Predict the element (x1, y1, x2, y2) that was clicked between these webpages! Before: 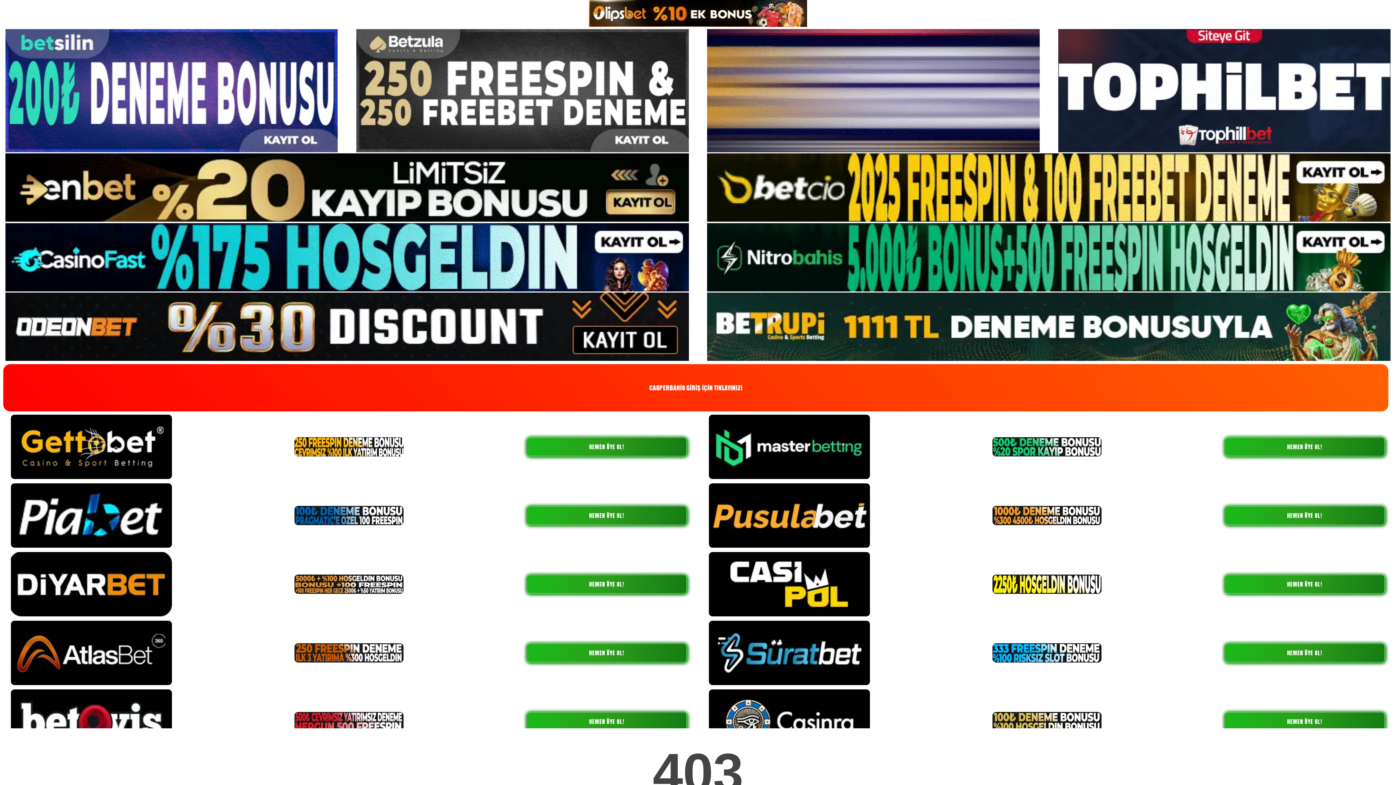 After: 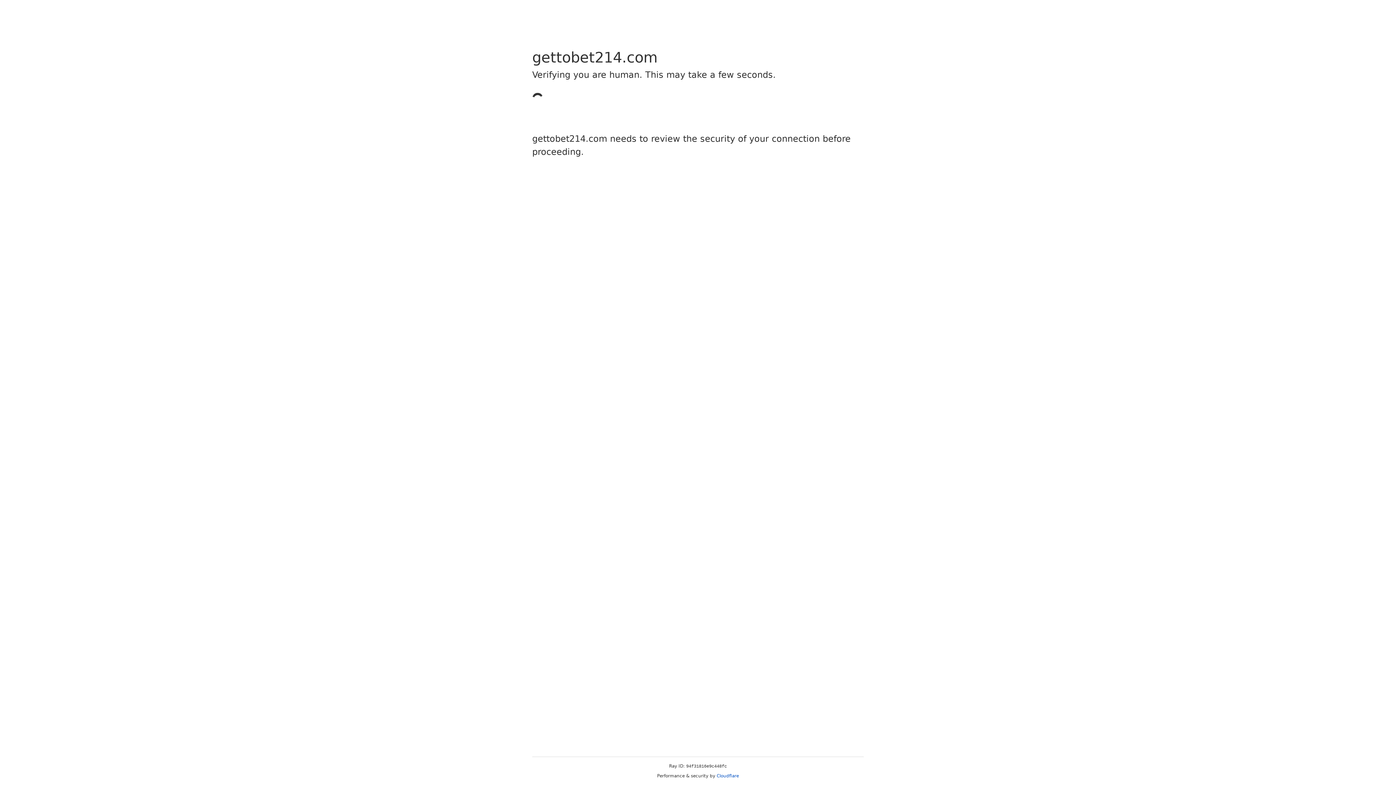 Action: label: HEMEN ÜYE OL! bbox: (526, 437, 687, 456)